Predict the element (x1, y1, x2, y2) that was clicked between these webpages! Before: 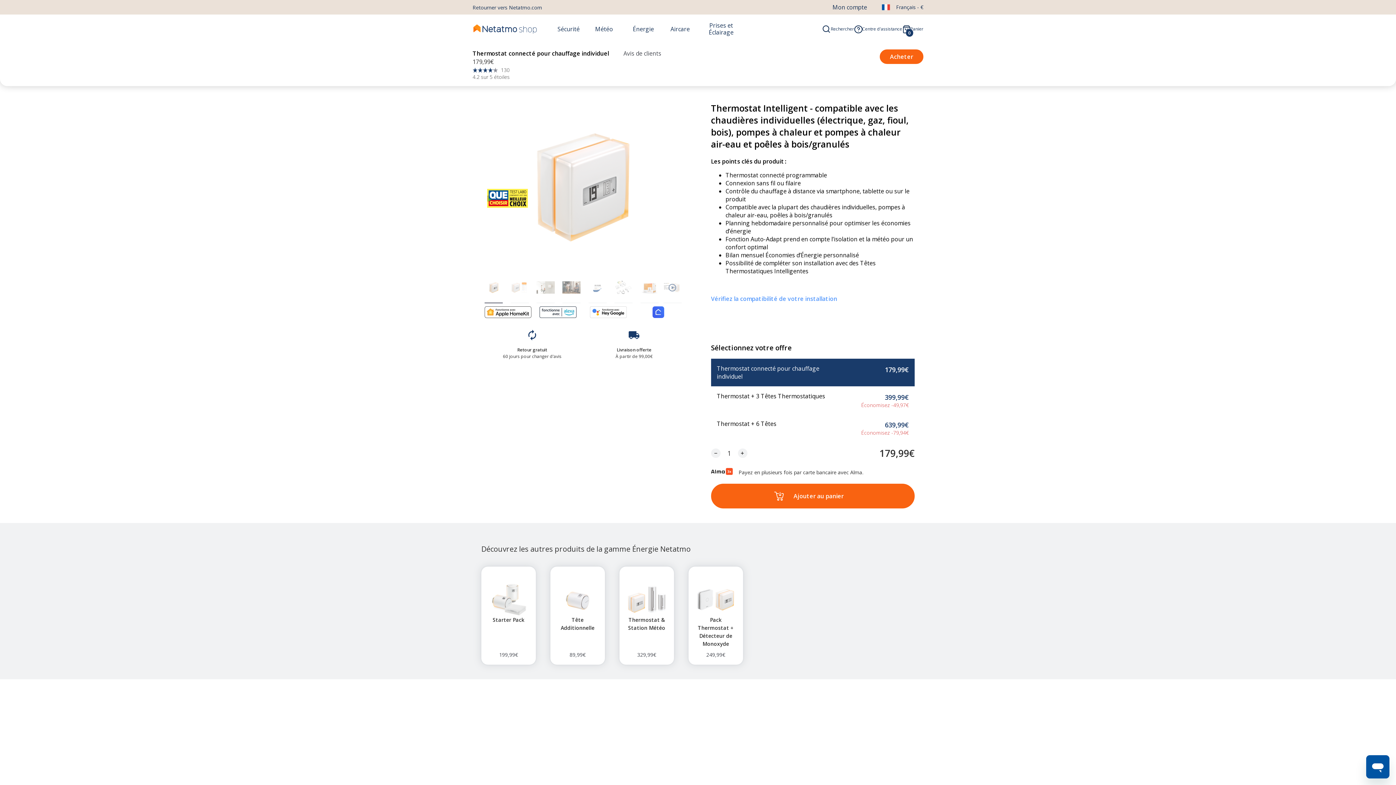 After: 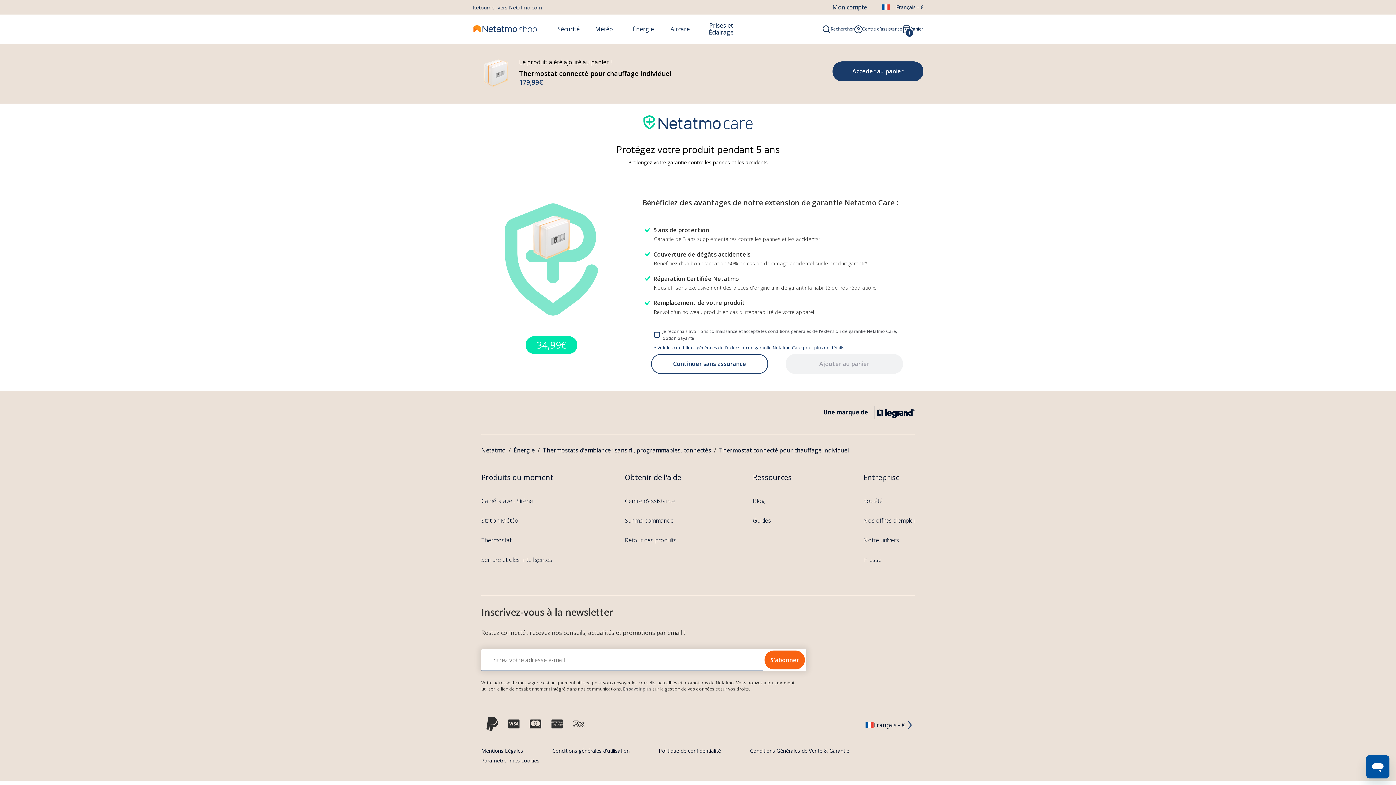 Action: label: Ajouter au panier bbox: (711, 484, 914, 508)